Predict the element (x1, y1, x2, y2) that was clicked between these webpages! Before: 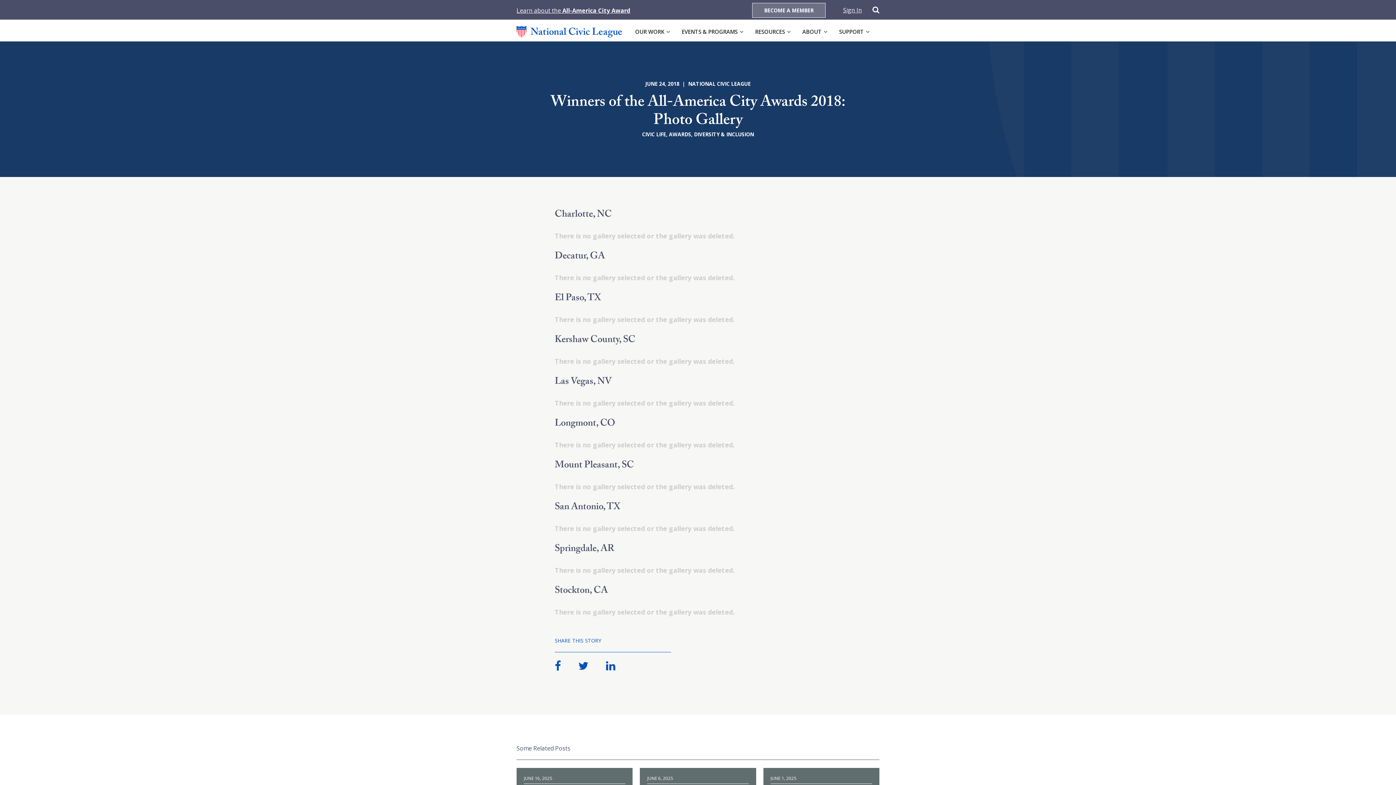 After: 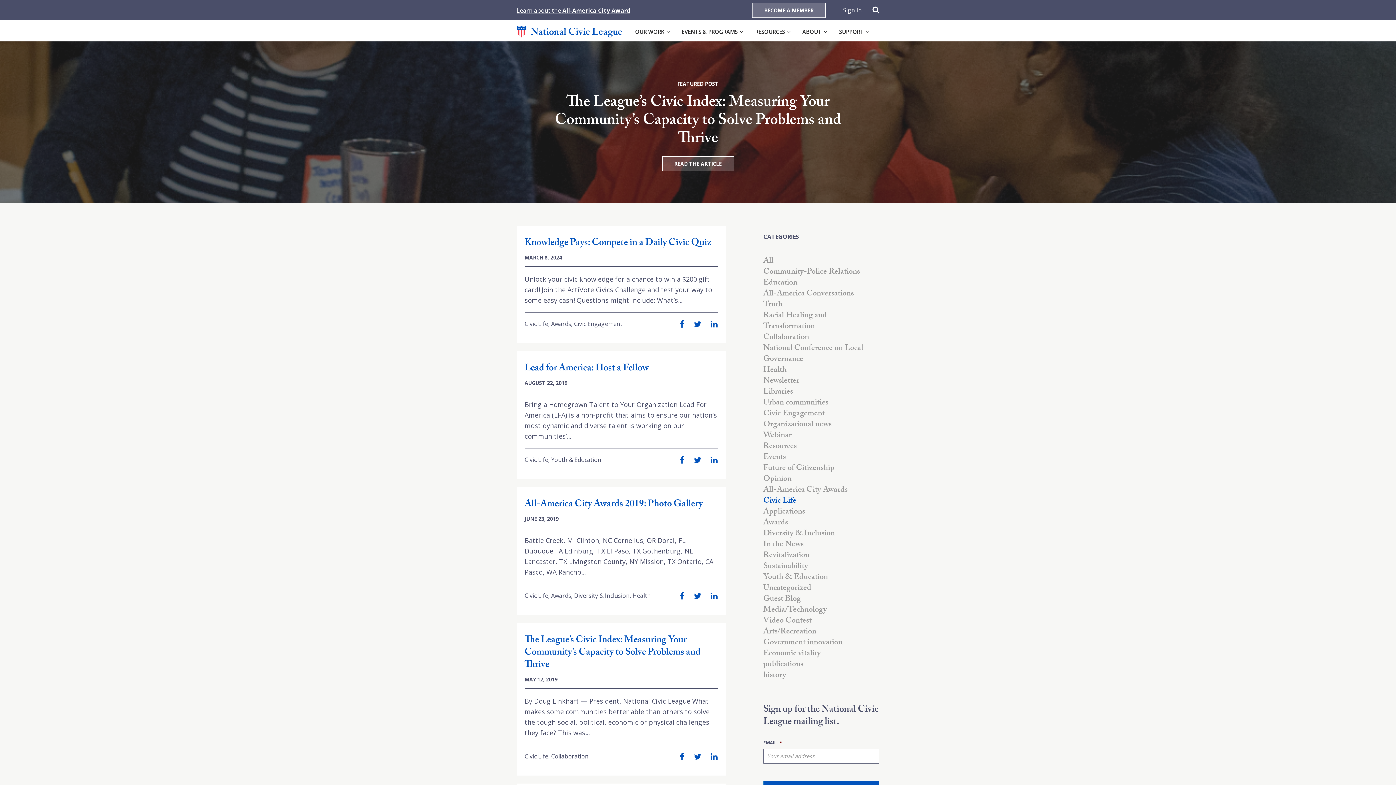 Action: label: CIVIC LIFE bbox: (642, 130, 666, 137)